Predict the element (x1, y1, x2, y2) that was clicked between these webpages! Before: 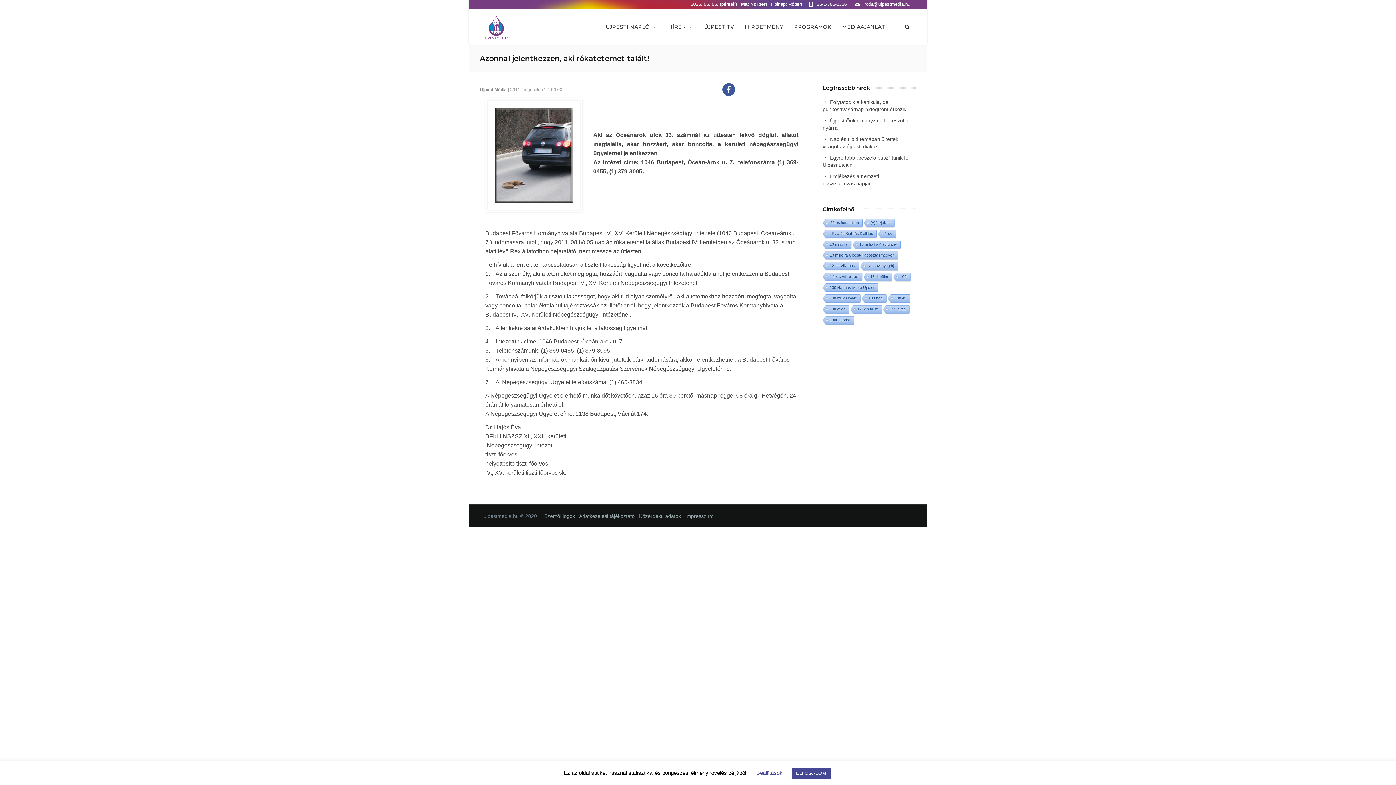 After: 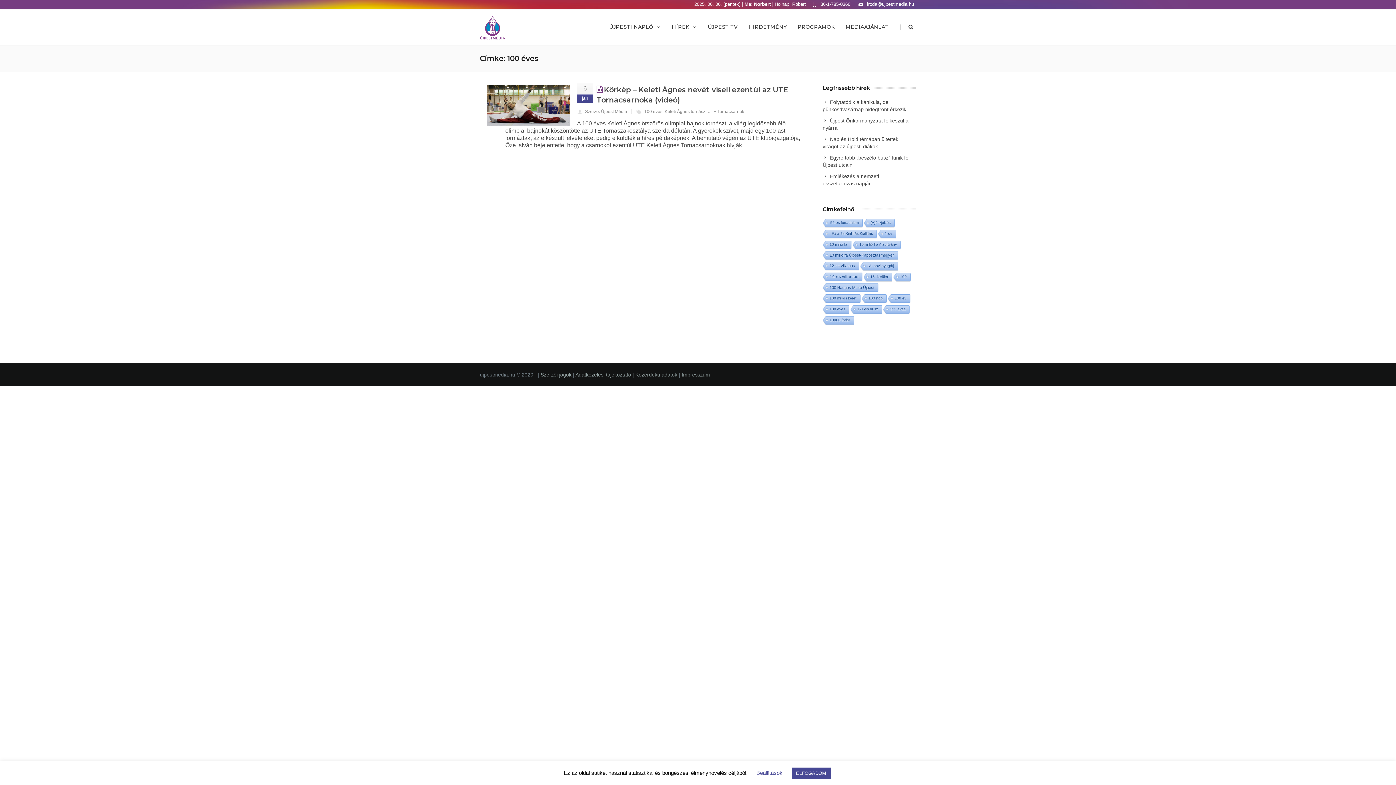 Action: bbox: (822, 305, 849, 314) label: 100 éves (1 elem)